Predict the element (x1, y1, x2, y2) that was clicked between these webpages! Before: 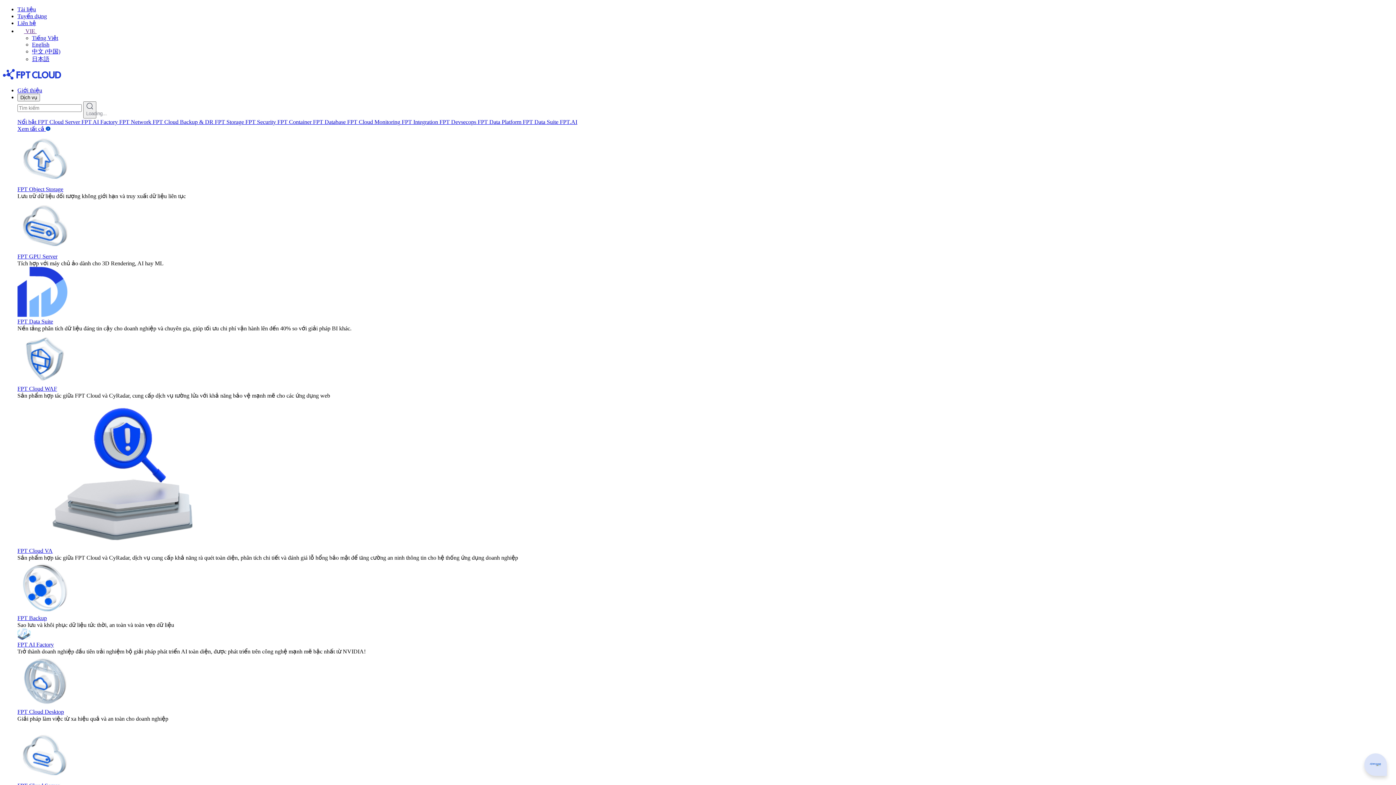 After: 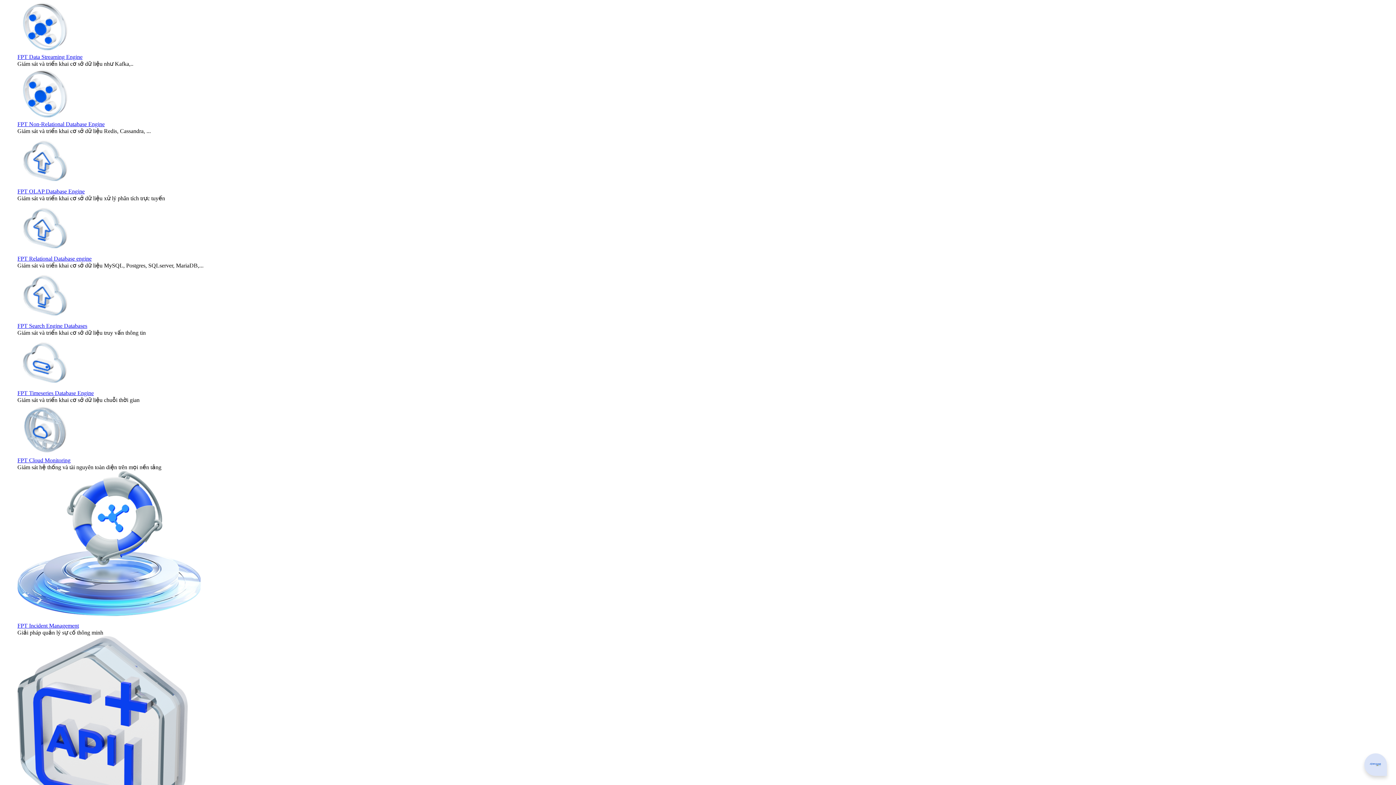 Action: label: FPT Database  bbox: (313, 118, 347, 125)